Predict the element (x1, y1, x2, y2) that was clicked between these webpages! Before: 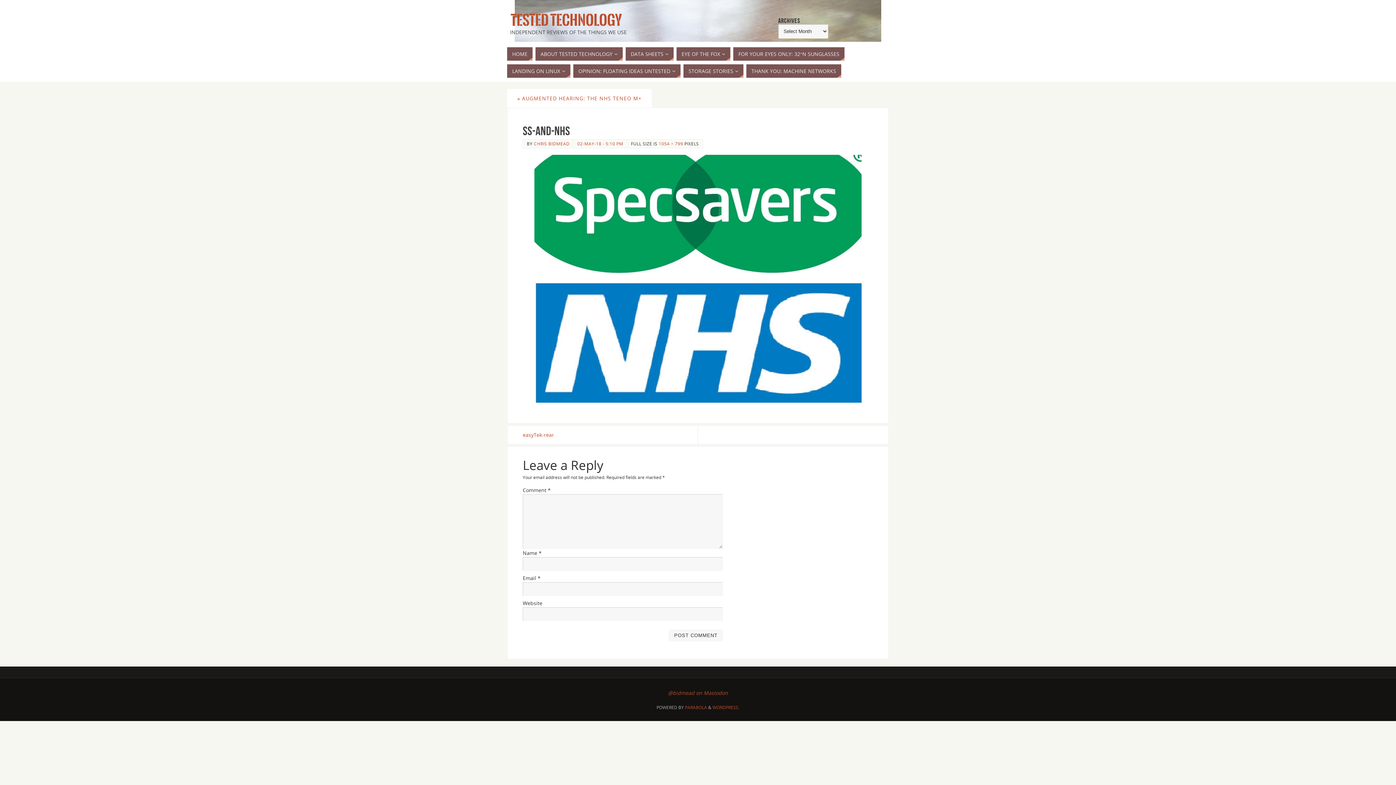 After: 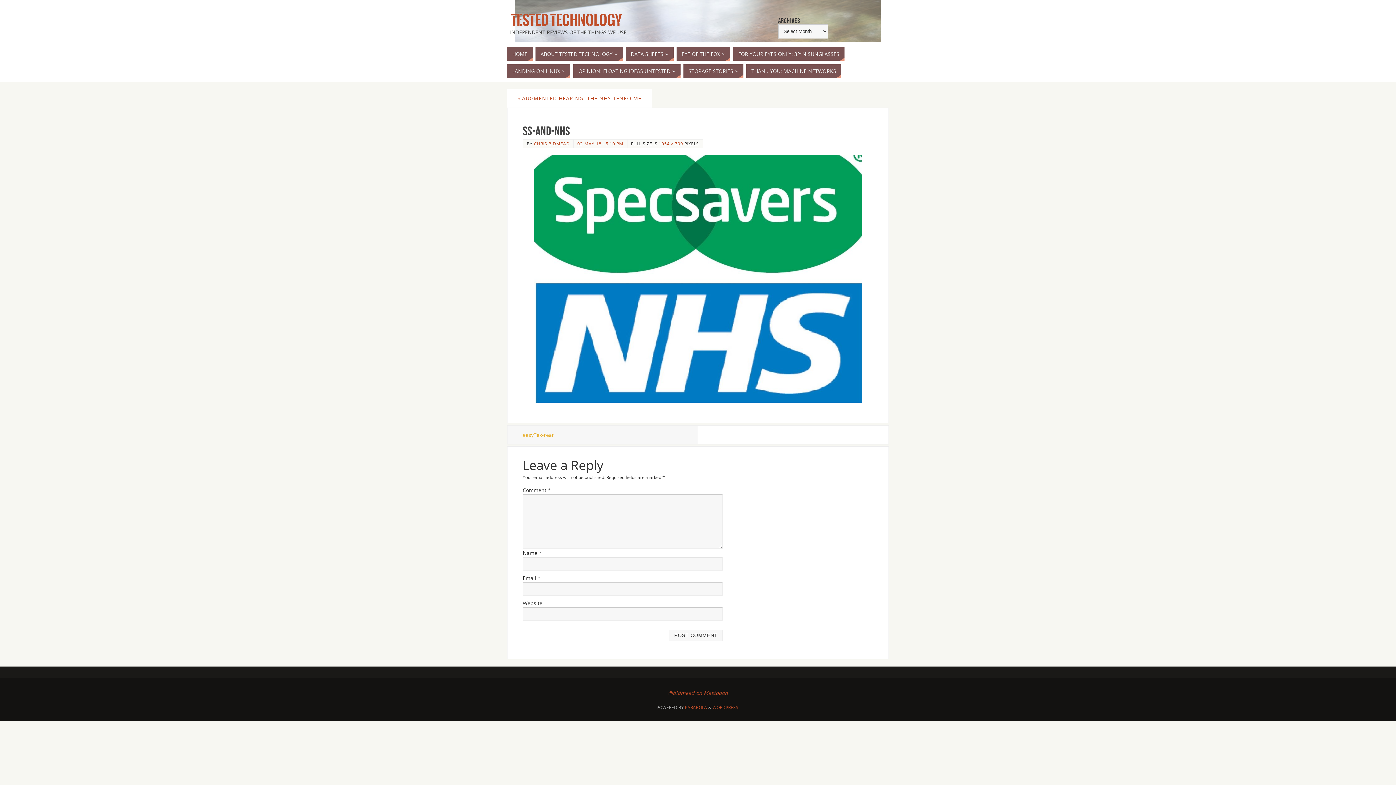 Action: bbox: (507, 425, 698, 444) label: easyTek-rear